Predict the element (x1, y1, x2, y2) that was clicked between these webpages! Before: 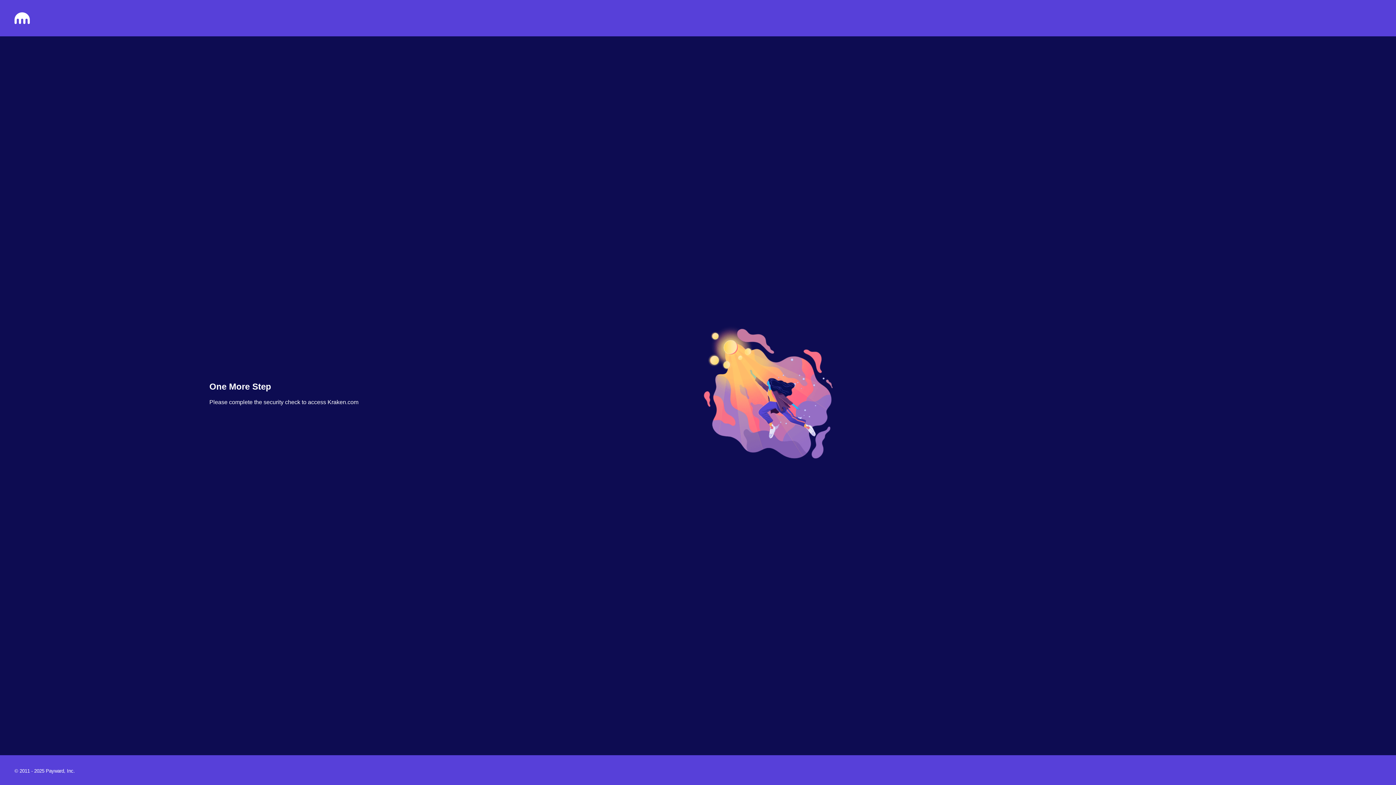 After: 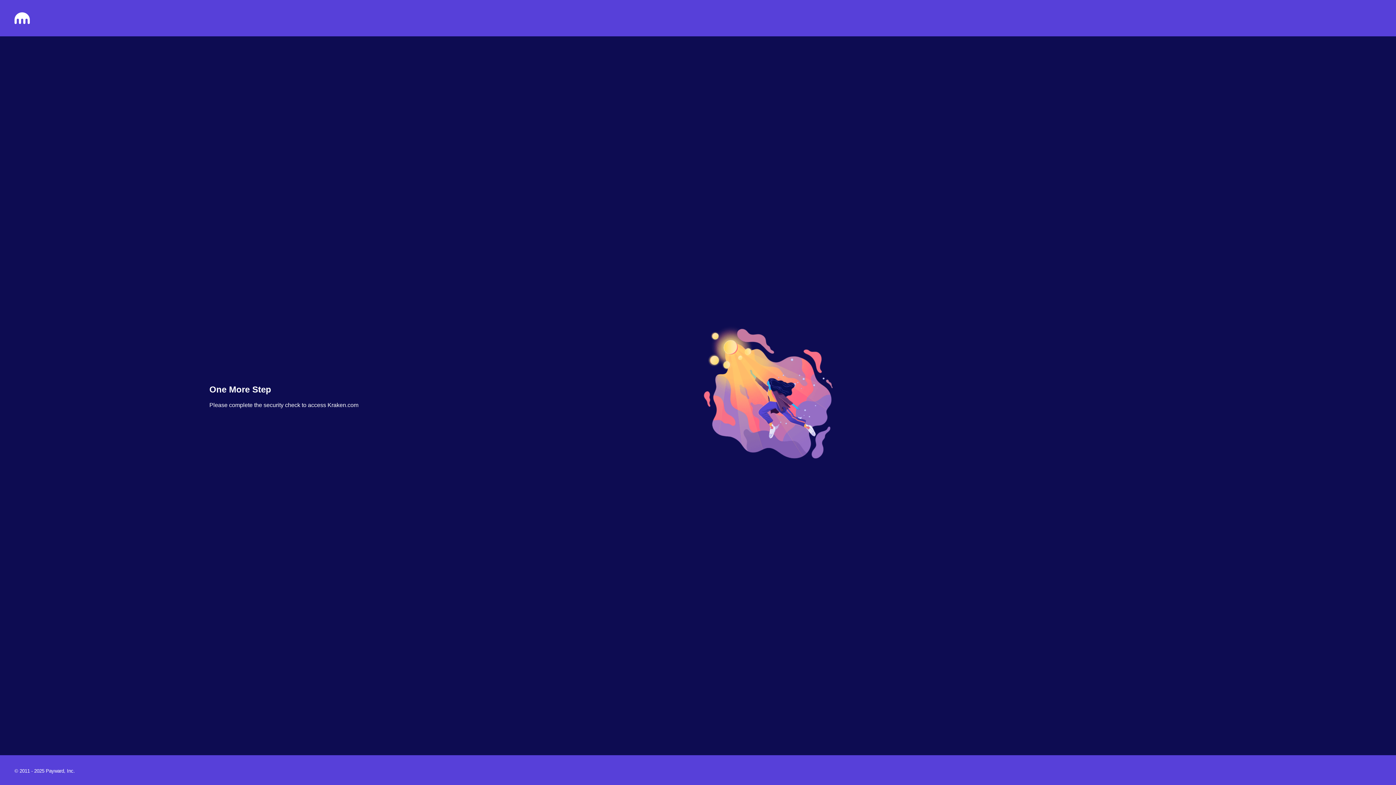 Action: bbox: (14, 18, 29, 25)